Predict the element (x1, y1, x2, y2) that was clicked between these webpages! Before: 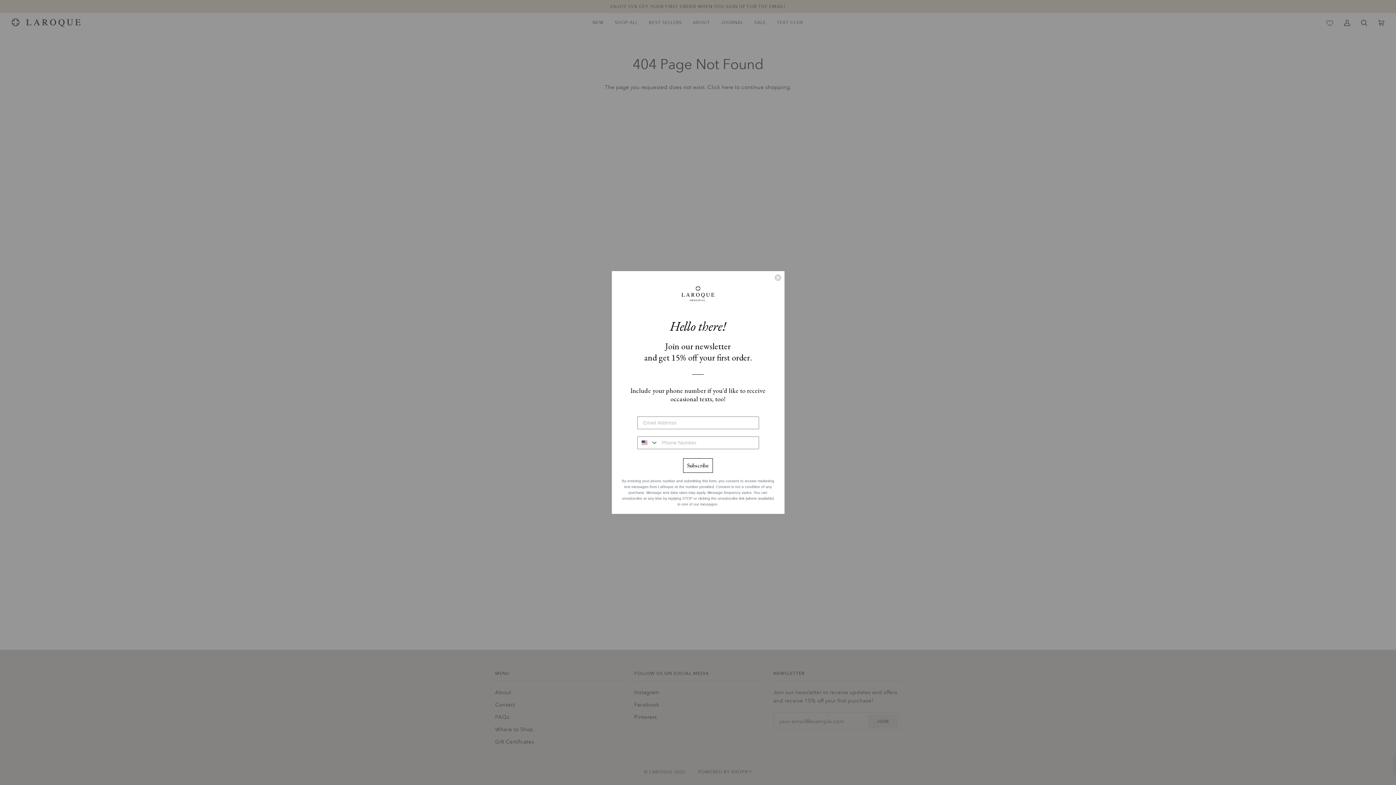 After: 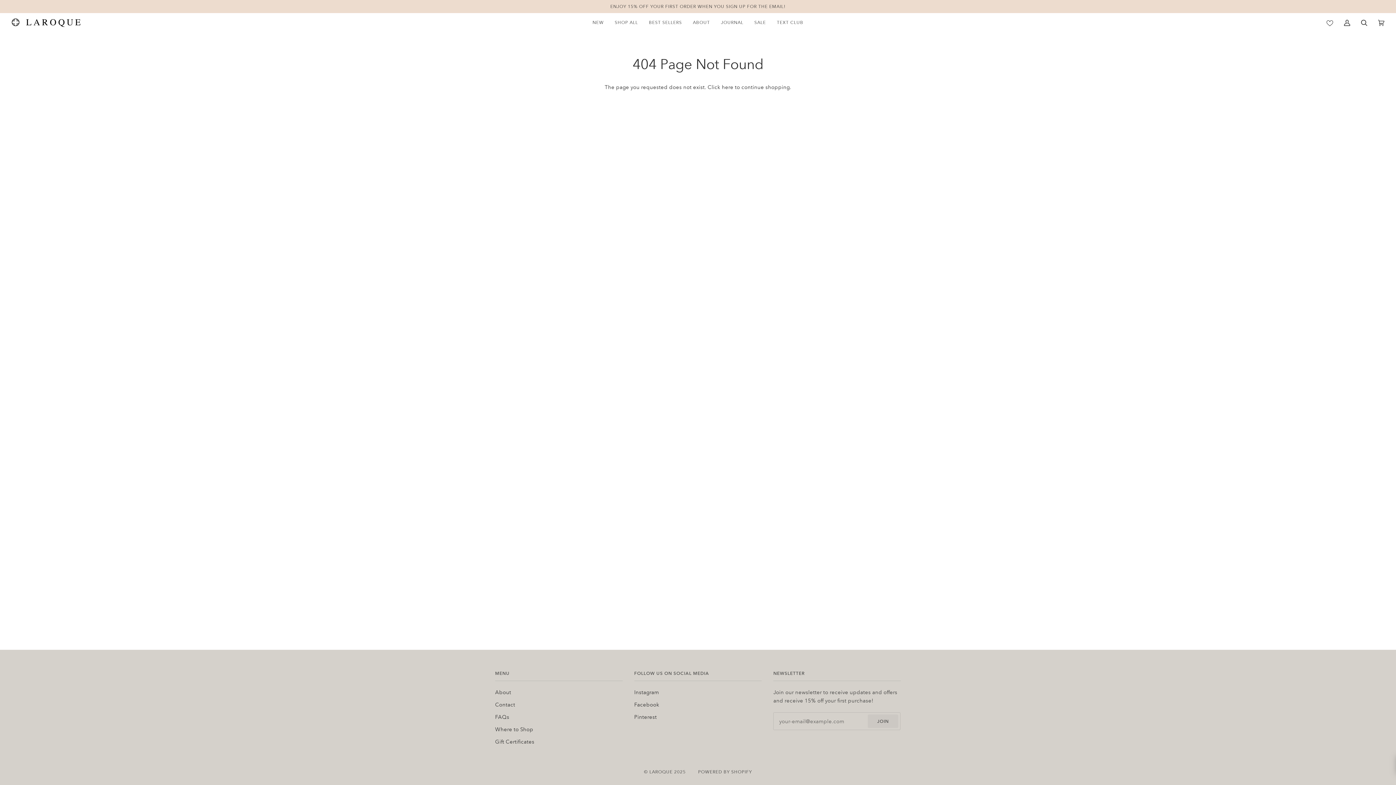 Action: bbox: (774, 274, 781, 281) label: Close dialog